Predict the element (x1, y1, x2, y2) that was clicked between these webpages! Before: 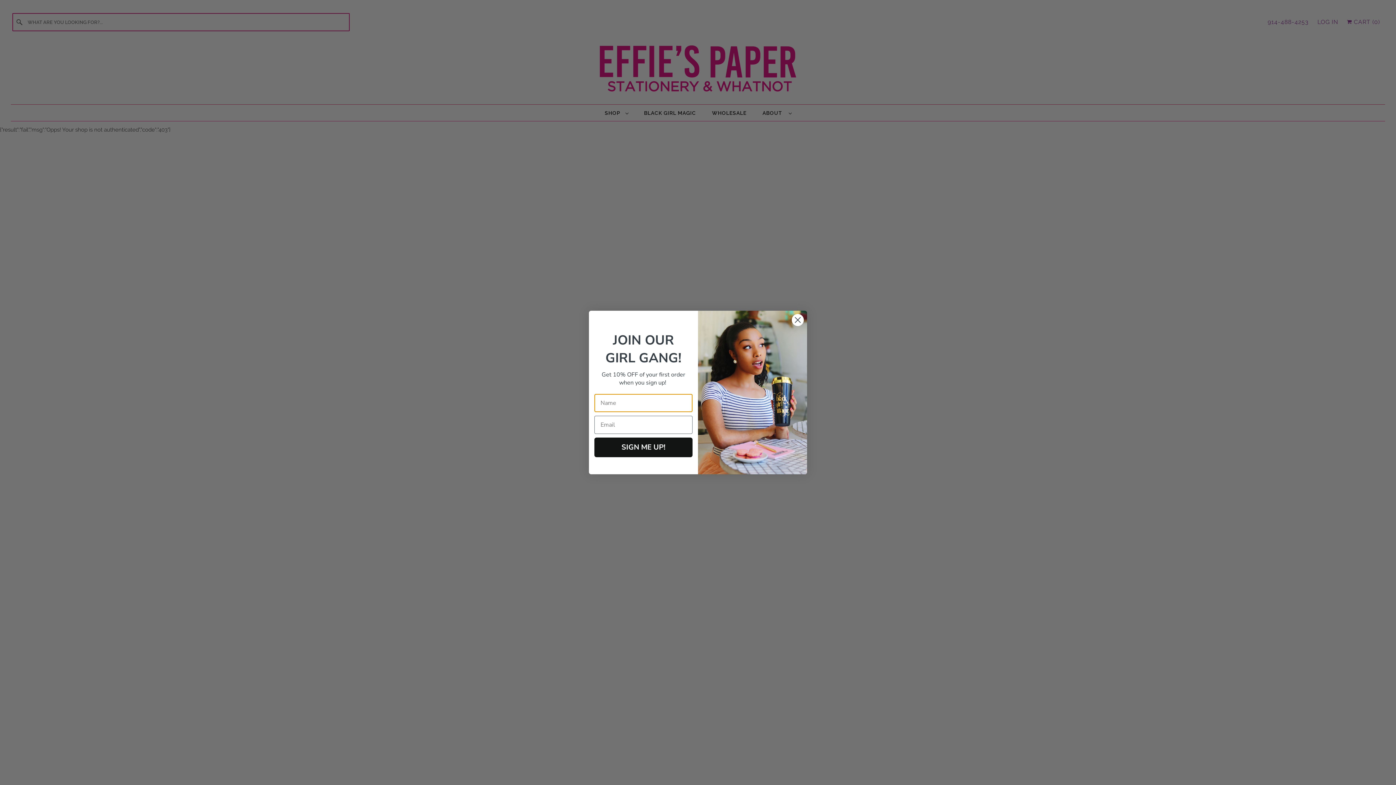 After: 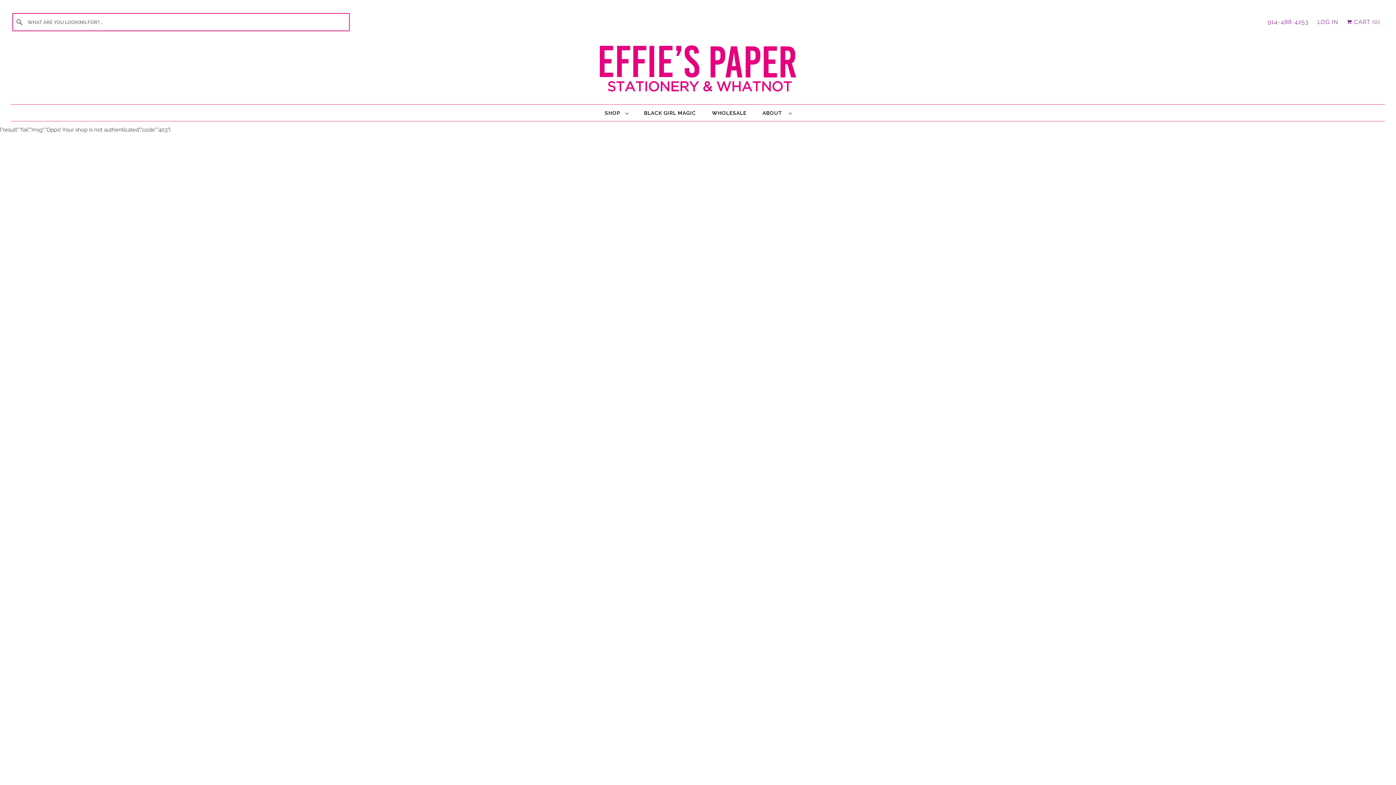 Action: bbox: (791, 313, 804, 326) label: Close dialog